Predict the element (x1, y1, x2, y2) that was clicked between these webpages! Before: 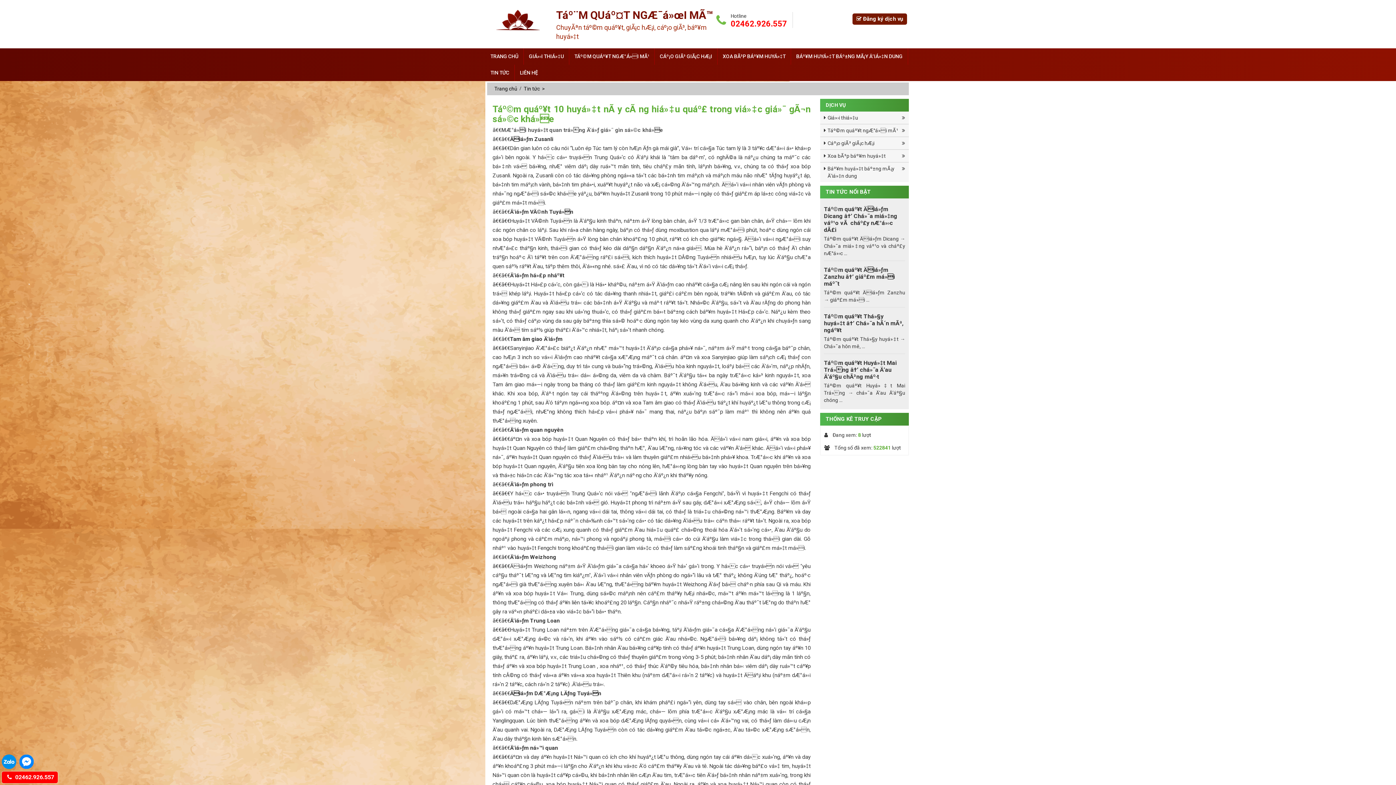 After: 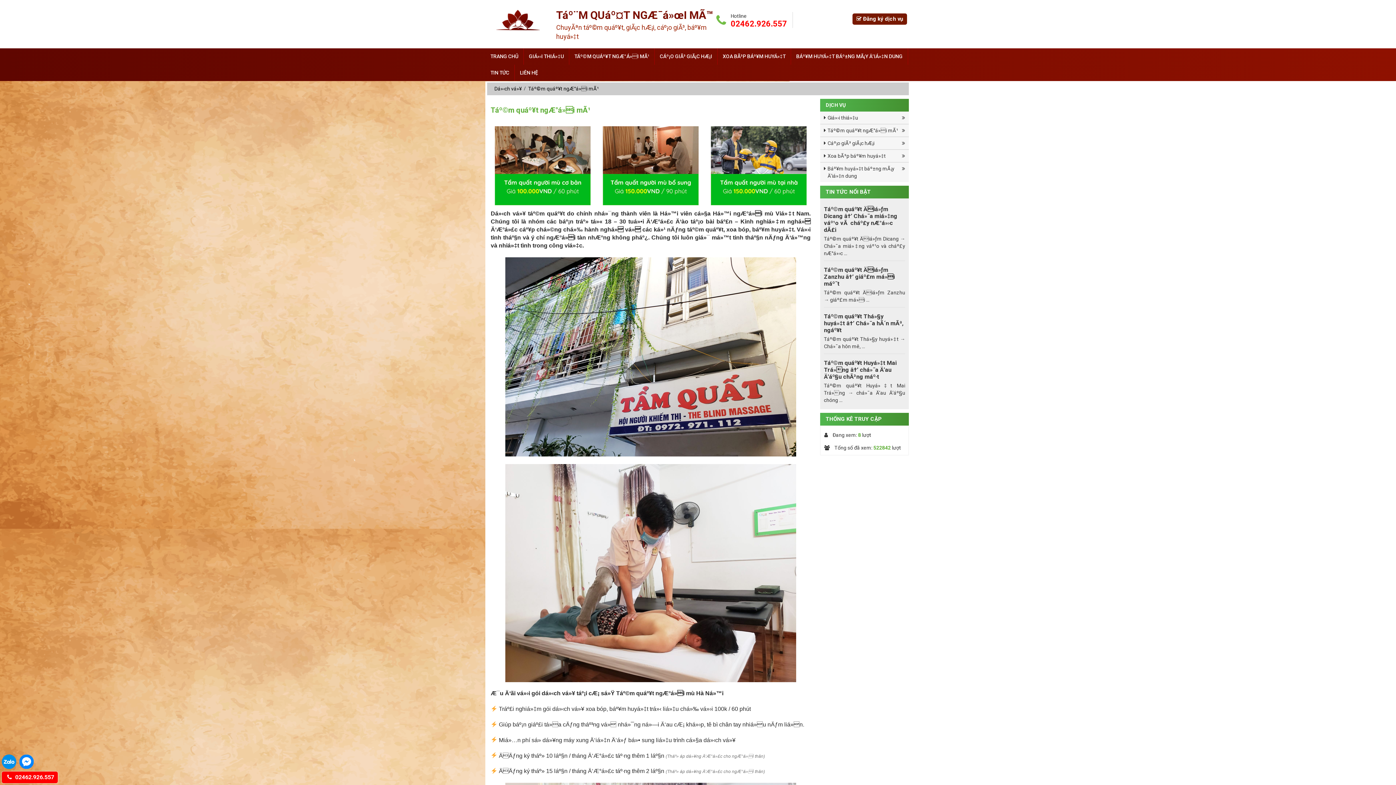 Action: bbox: (820, 124, 909, 136) label: Táº©m quáº¥t ngÆ°á»i mÃ¹